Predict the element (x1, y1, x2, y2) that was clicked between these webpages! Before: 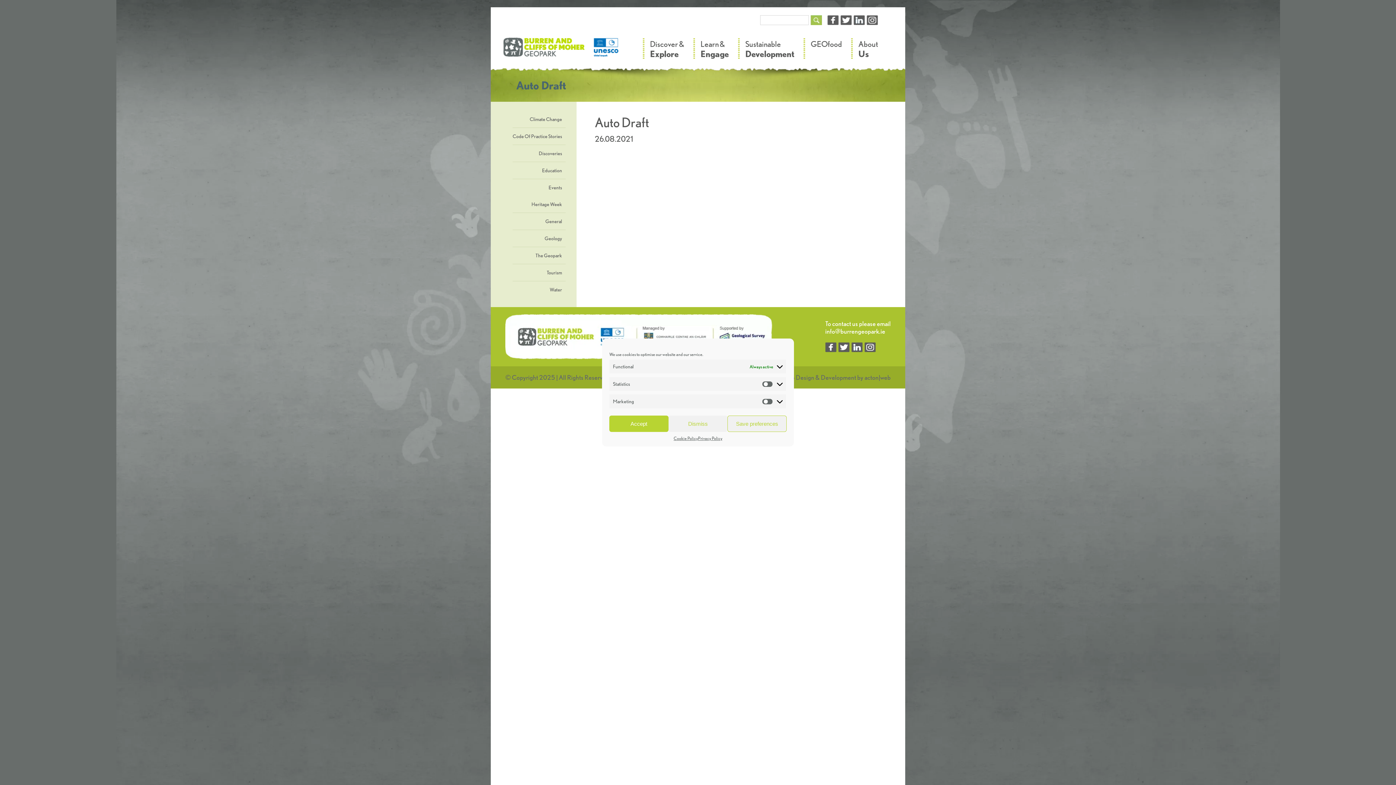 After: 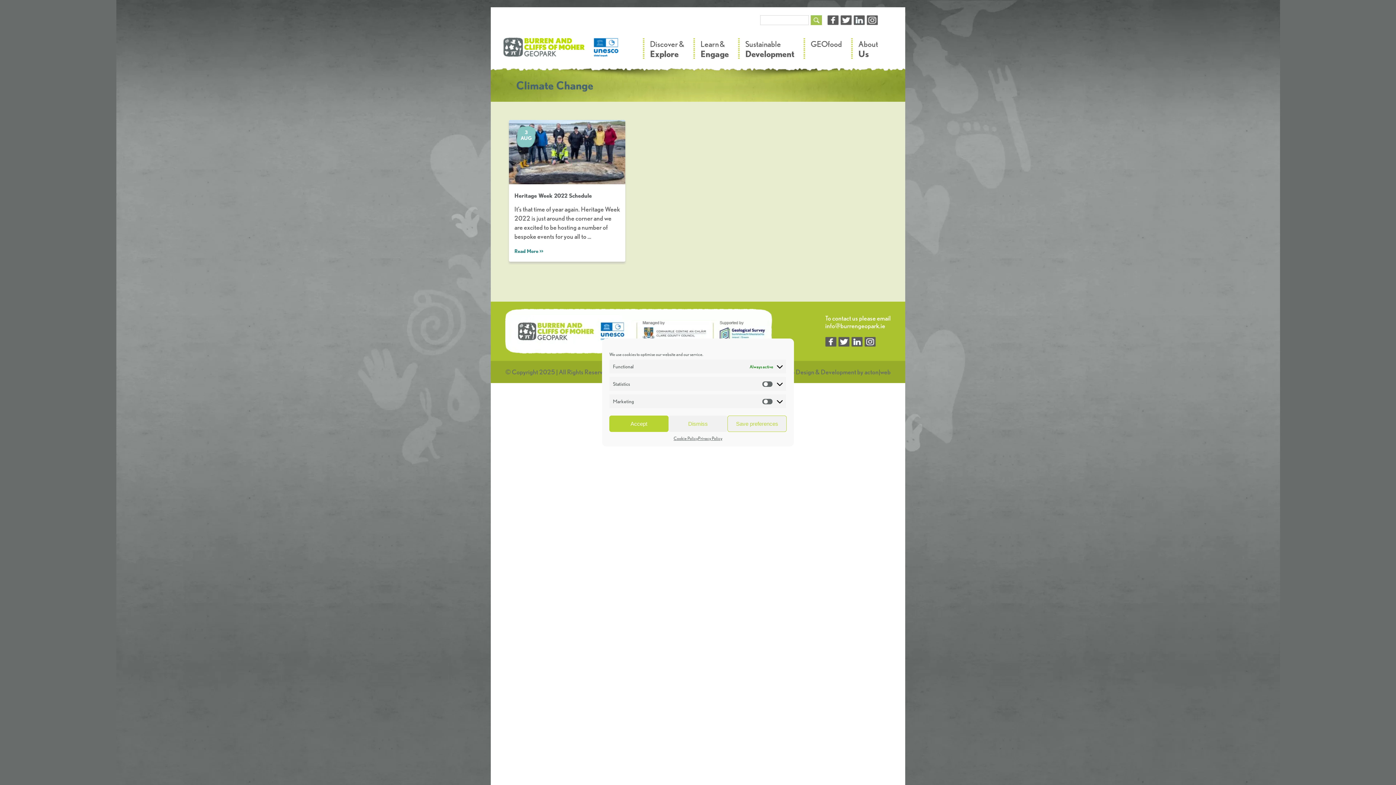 Action: bbox: (512, 179, 565, 196) label: Events